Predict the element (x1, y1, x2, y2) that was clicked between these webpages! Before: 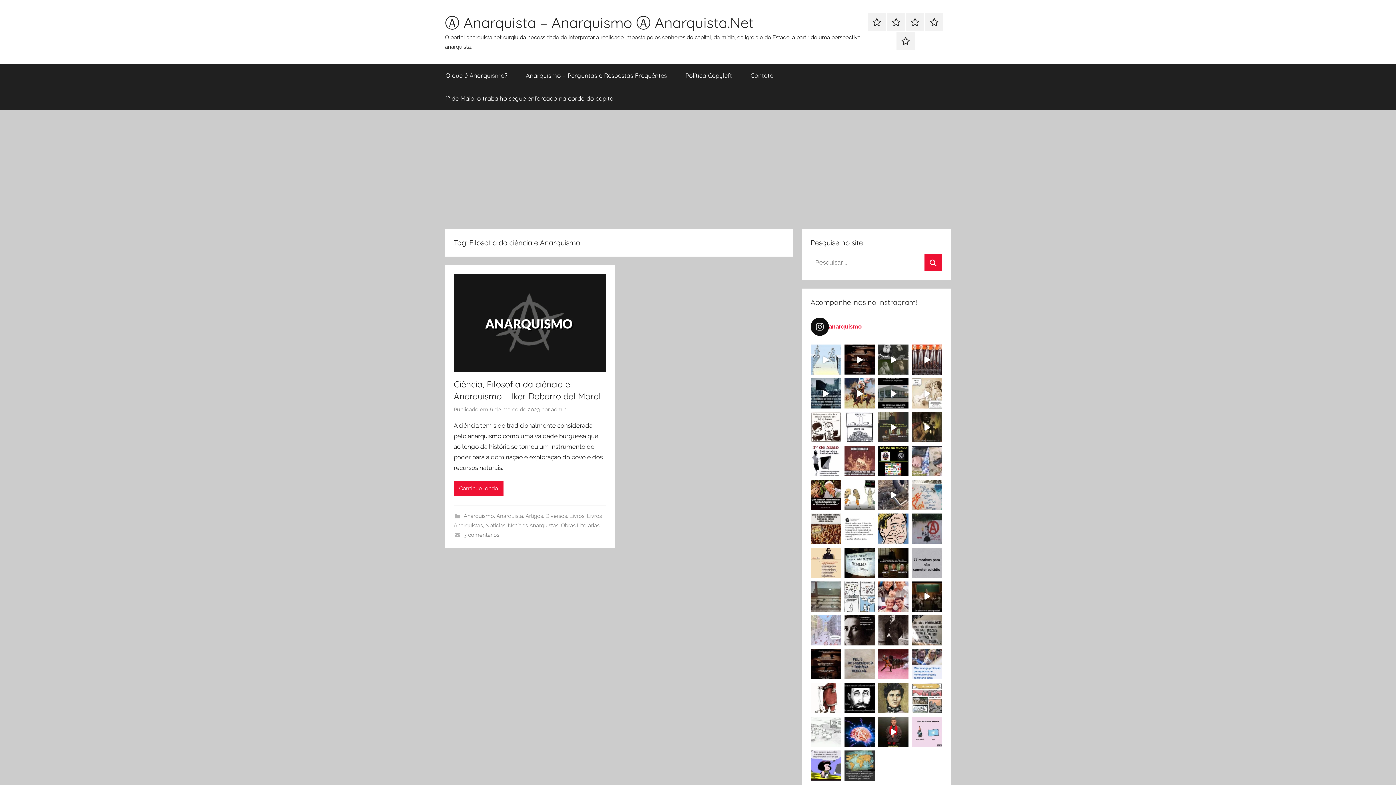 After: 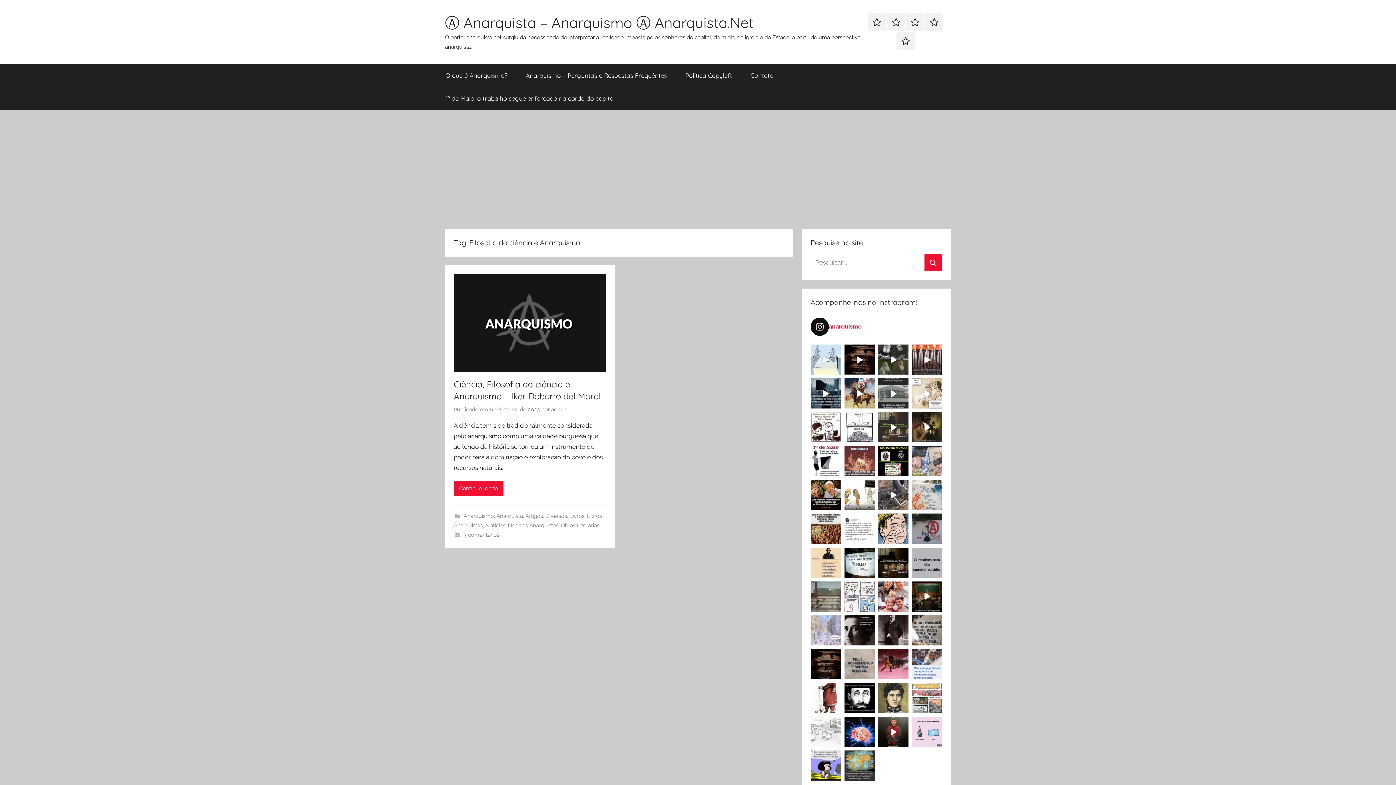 Action: label: Na política brasileira, quanto maior o escalão, bbox: (878, 378, 908, 408)